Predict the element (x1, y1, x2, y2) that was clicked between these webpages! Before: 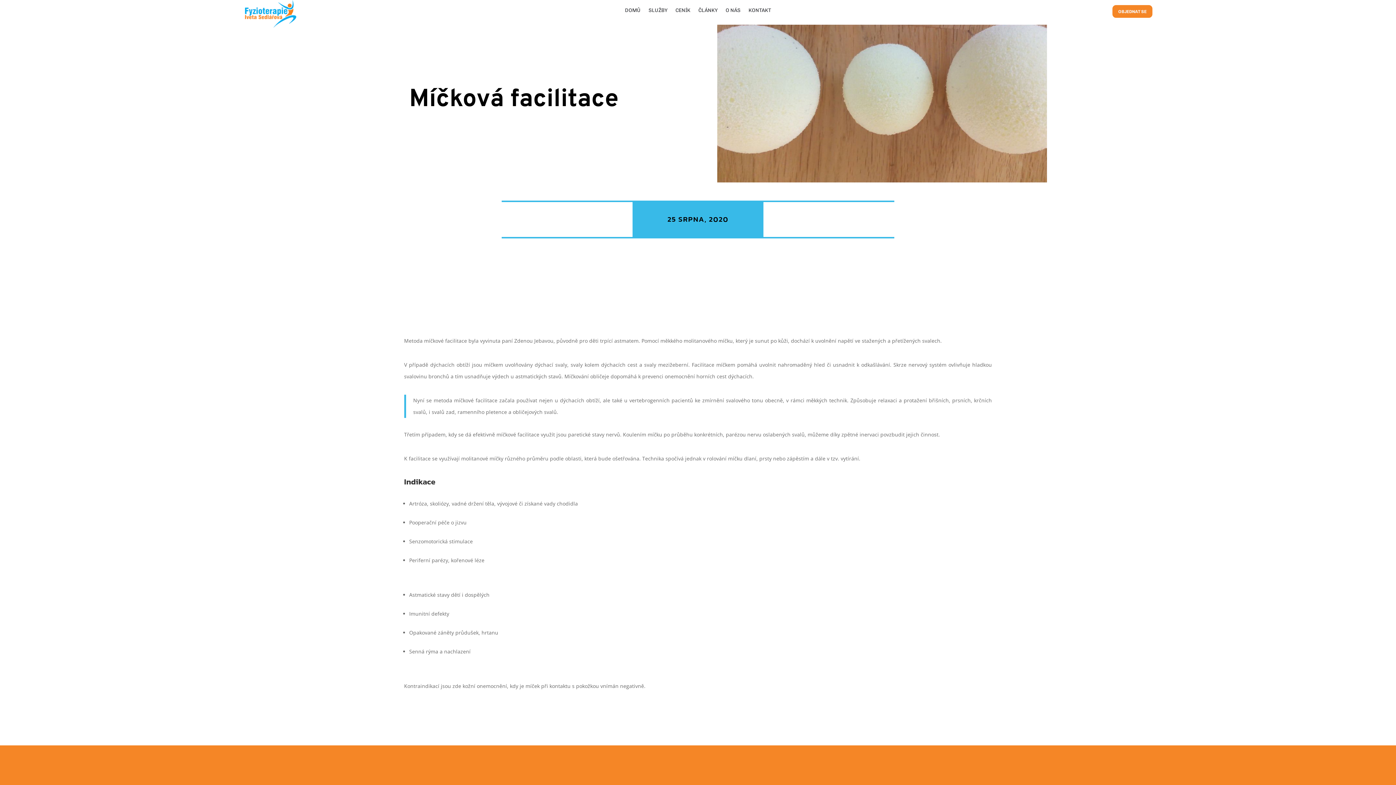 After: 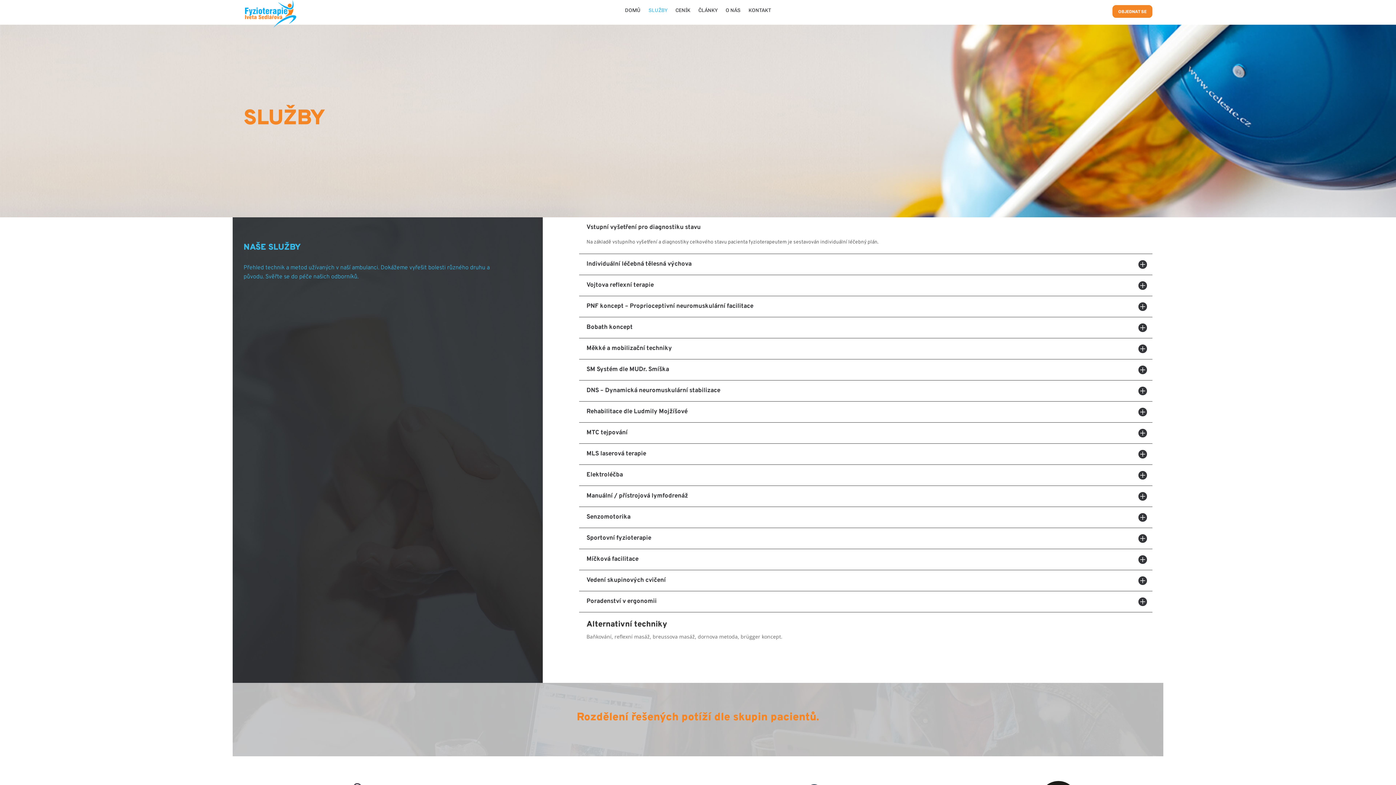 Action: label: SLUŽBY bbox: (648, 8, 667, 16)